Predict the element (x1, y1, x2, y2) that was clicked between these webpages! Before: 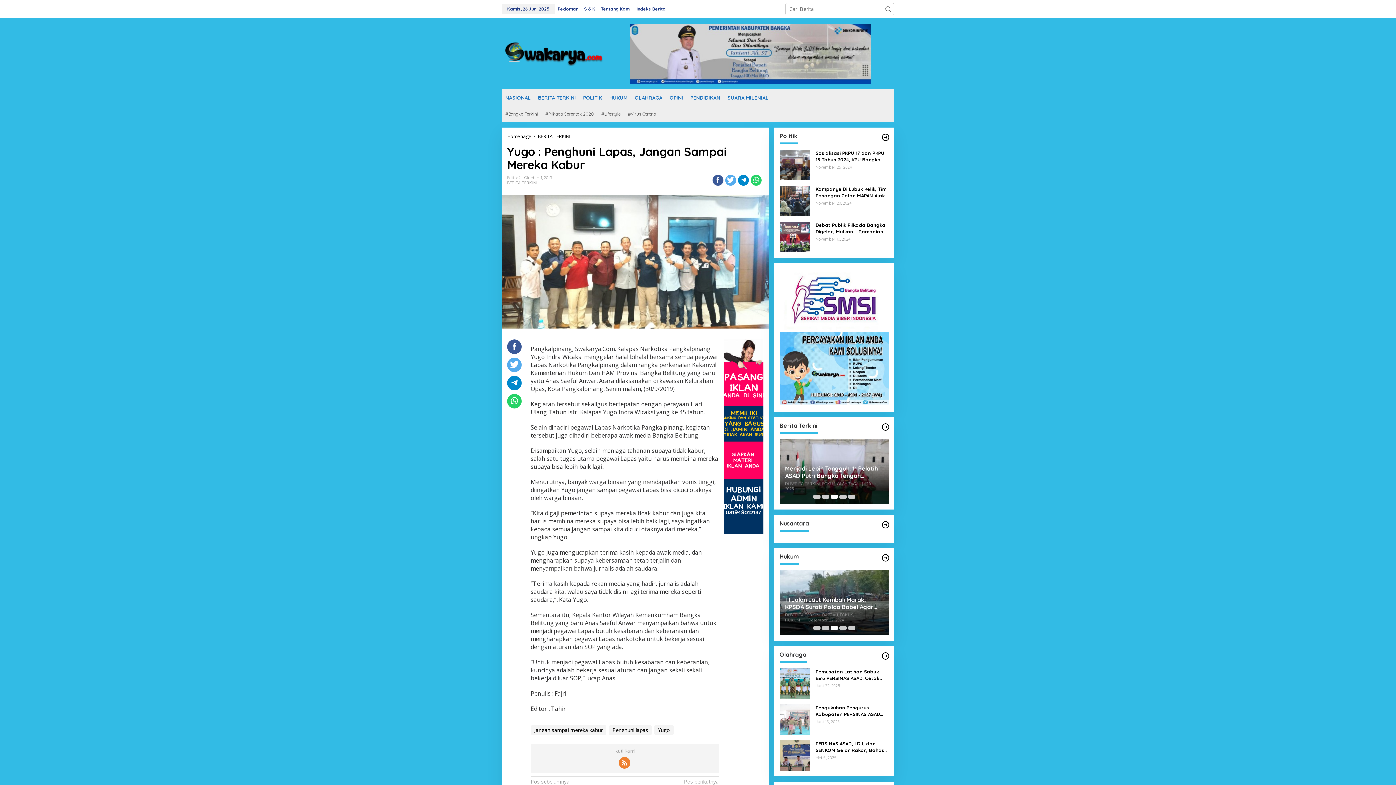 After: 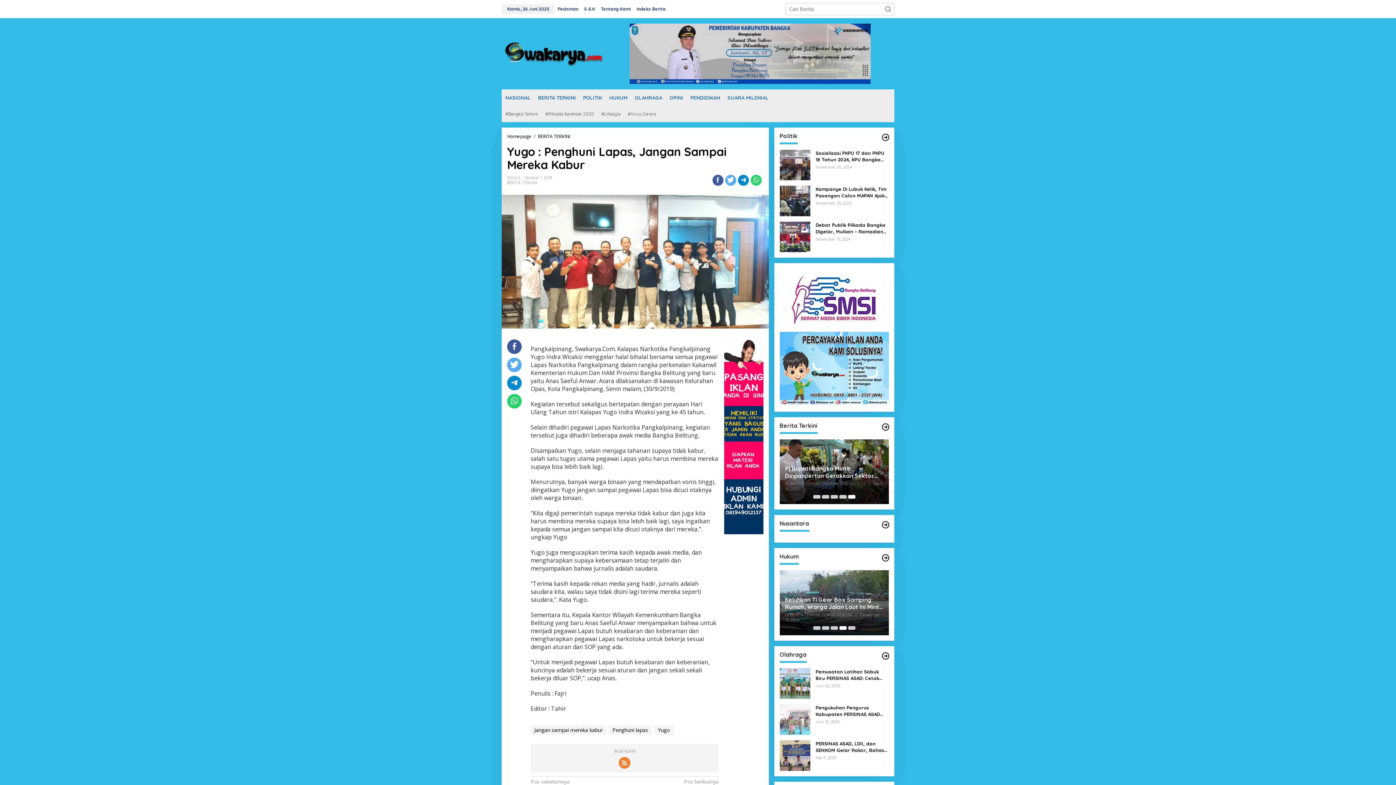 Action: label: Carousel Page 4 bbox: (839, 626, 846, 630)